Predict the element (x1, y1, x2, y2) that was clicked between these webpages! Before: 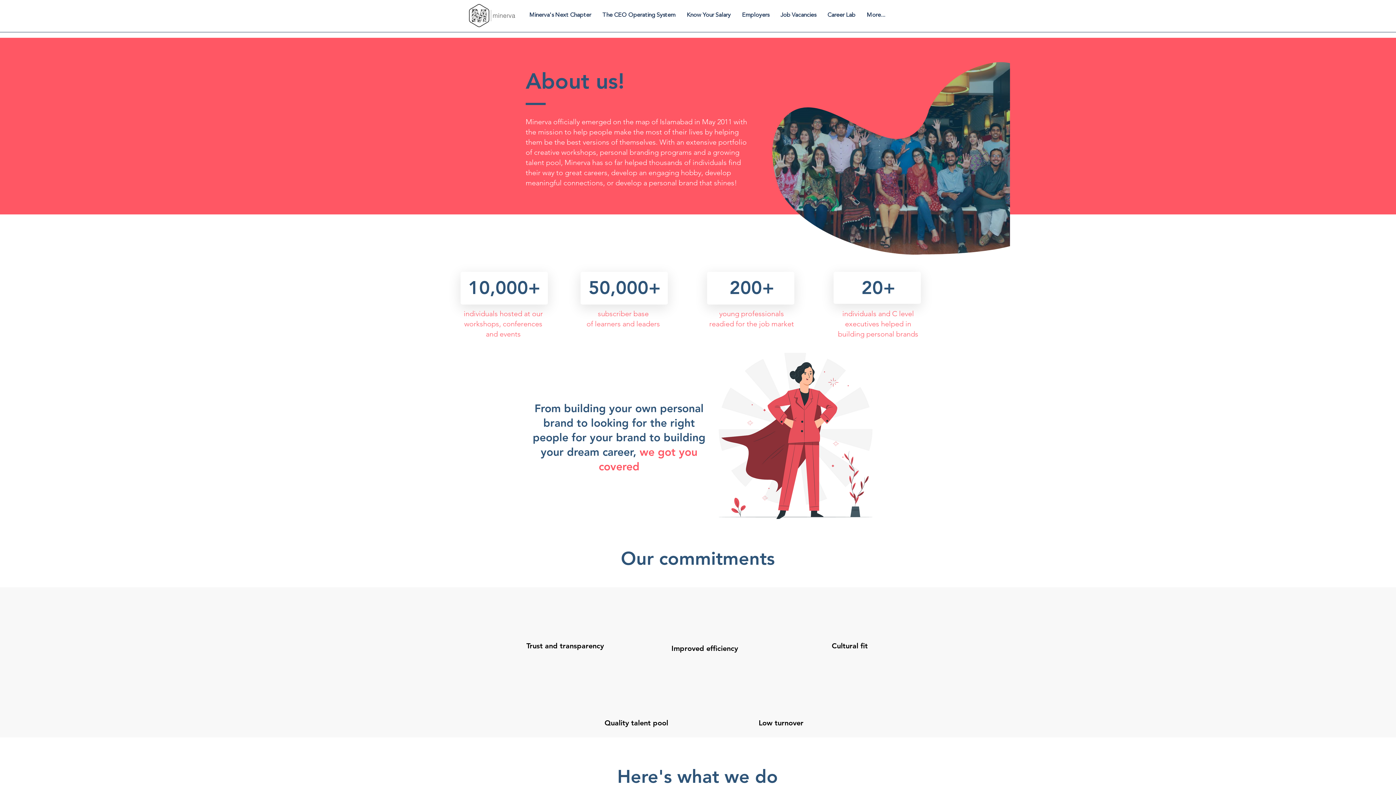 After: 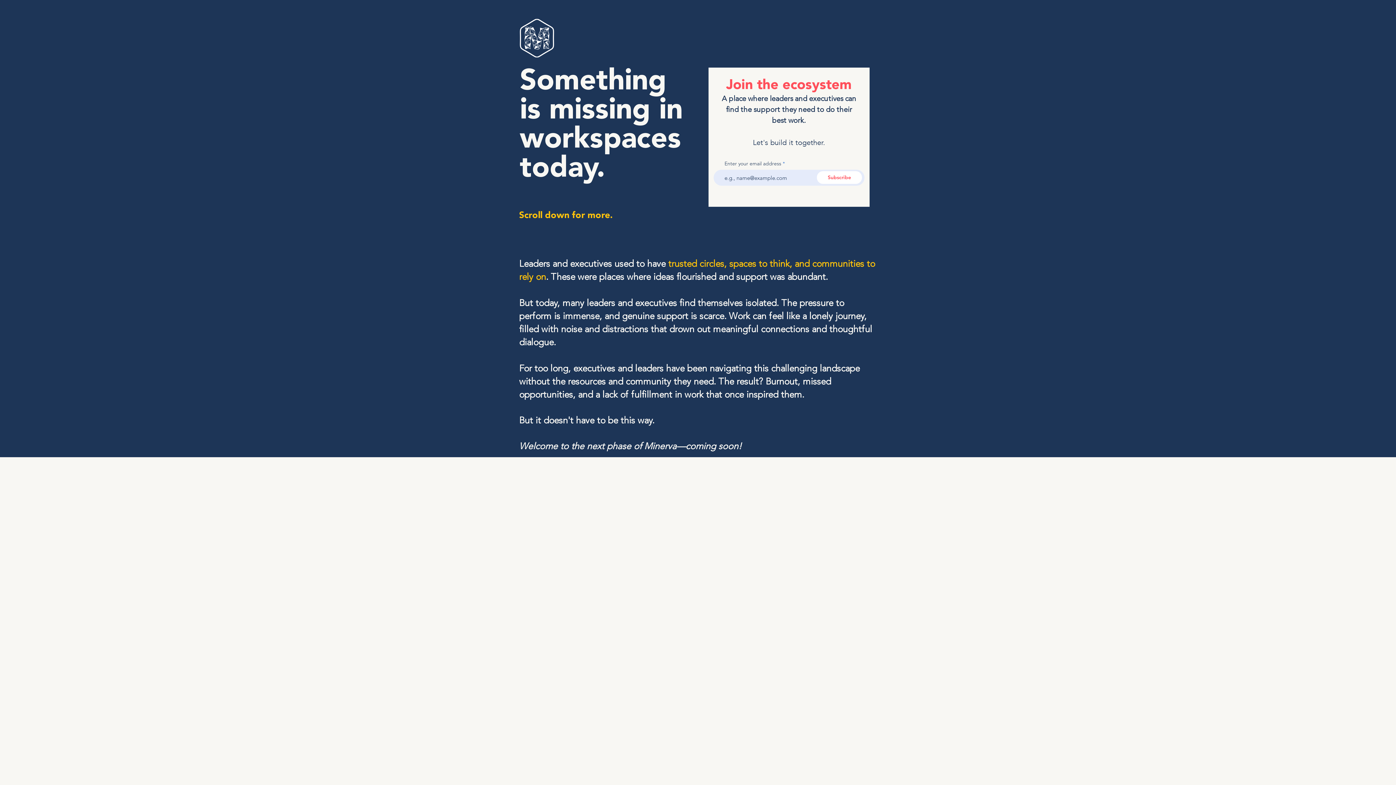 Action: bbox: (524, 10, 596, 20) label: Minerva's Next Chapter